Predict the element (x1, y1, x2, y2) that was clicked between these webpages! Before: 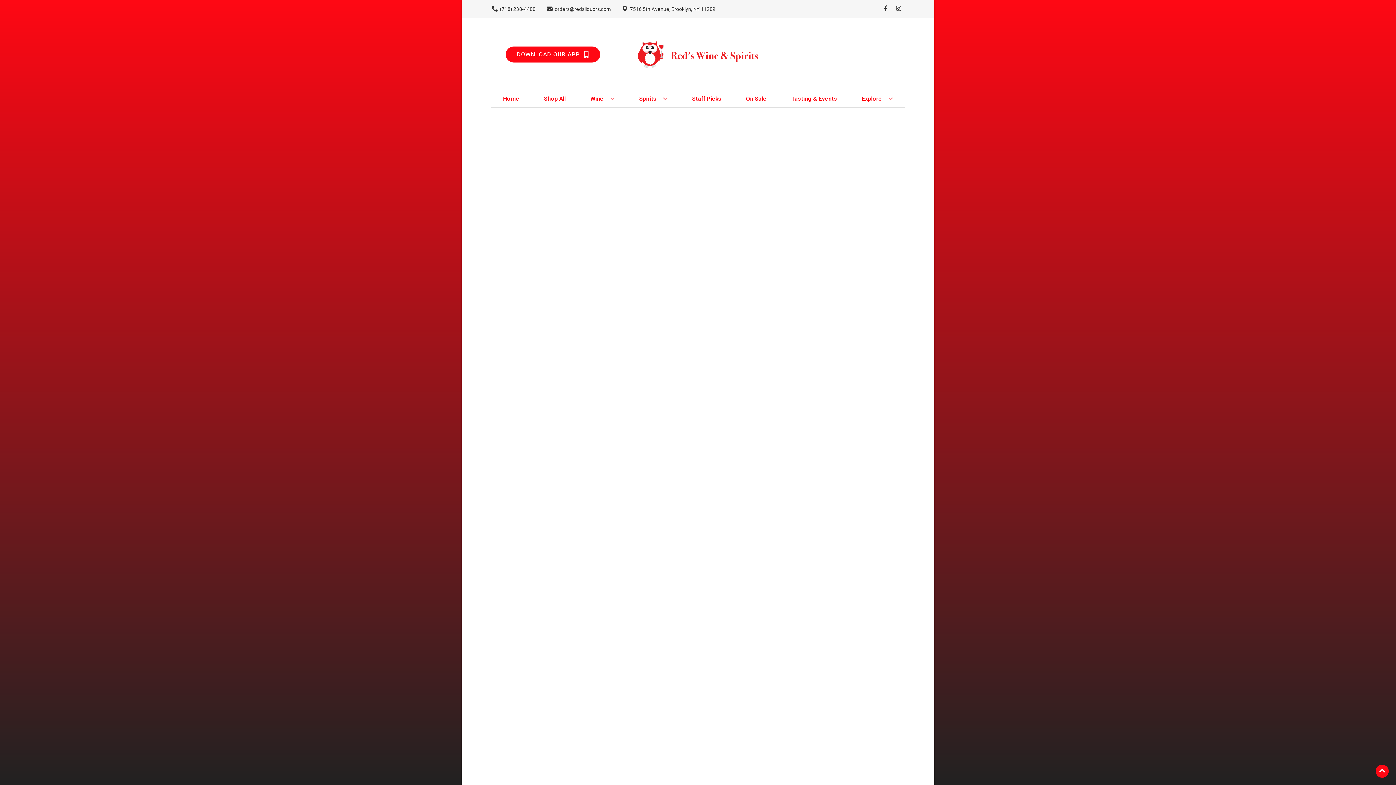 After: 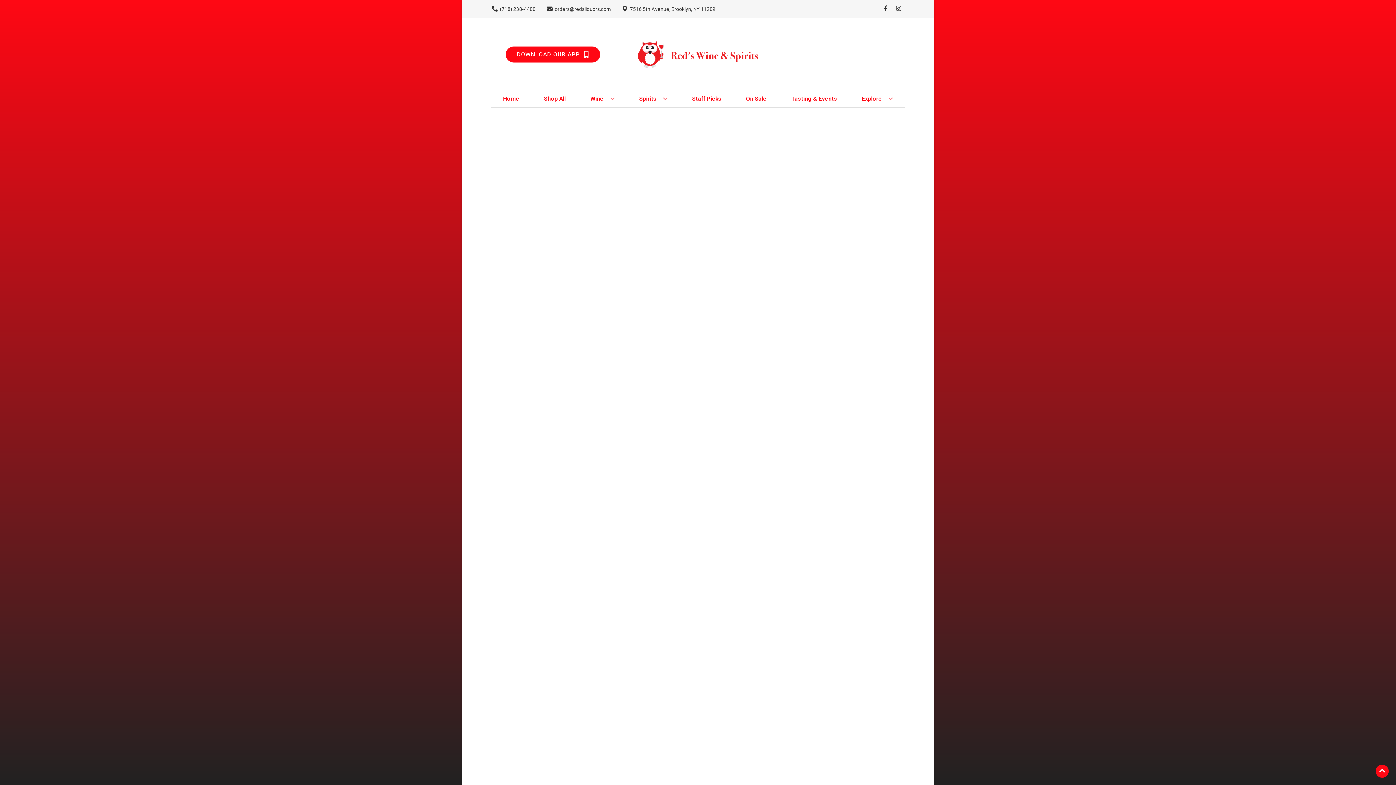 Action: bbox: (743, 90, 769, 106) label: On Sale